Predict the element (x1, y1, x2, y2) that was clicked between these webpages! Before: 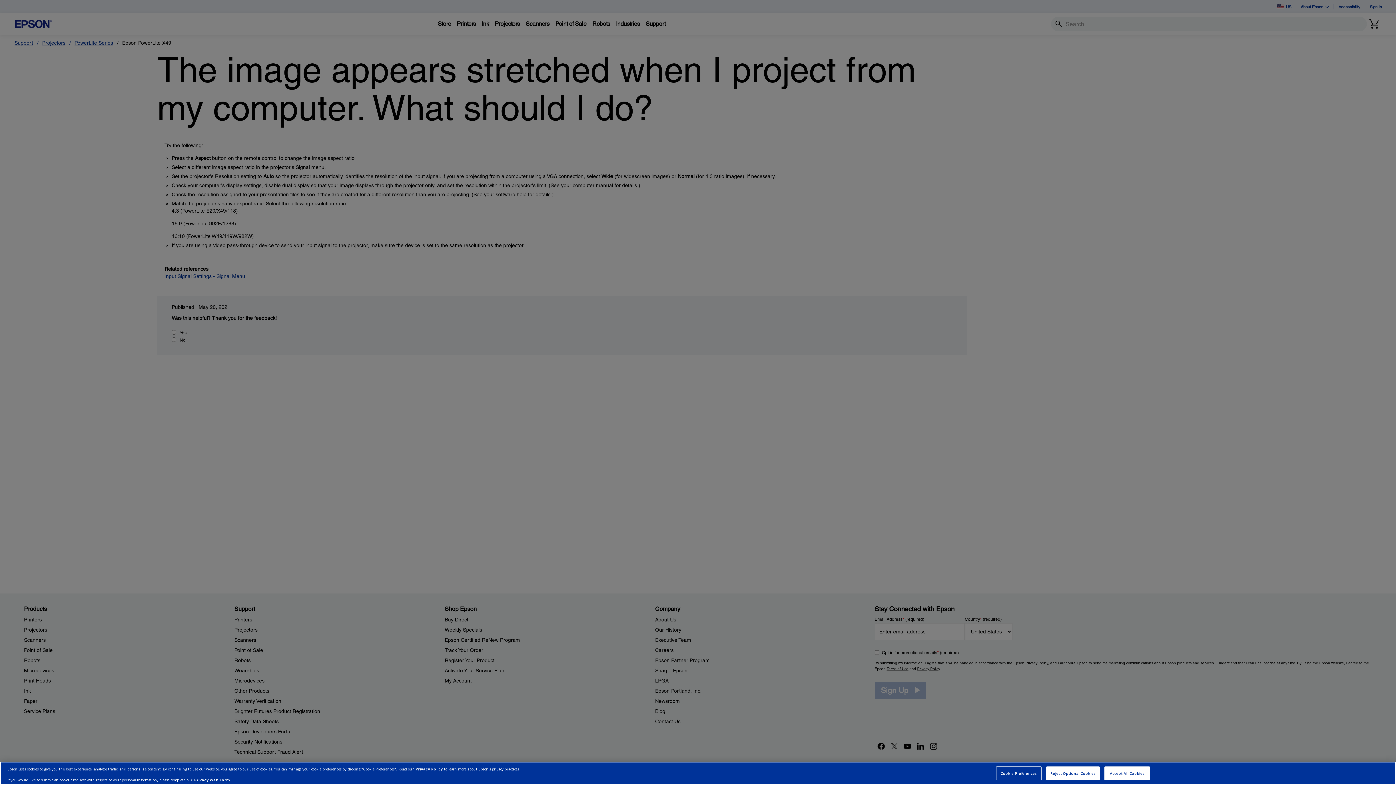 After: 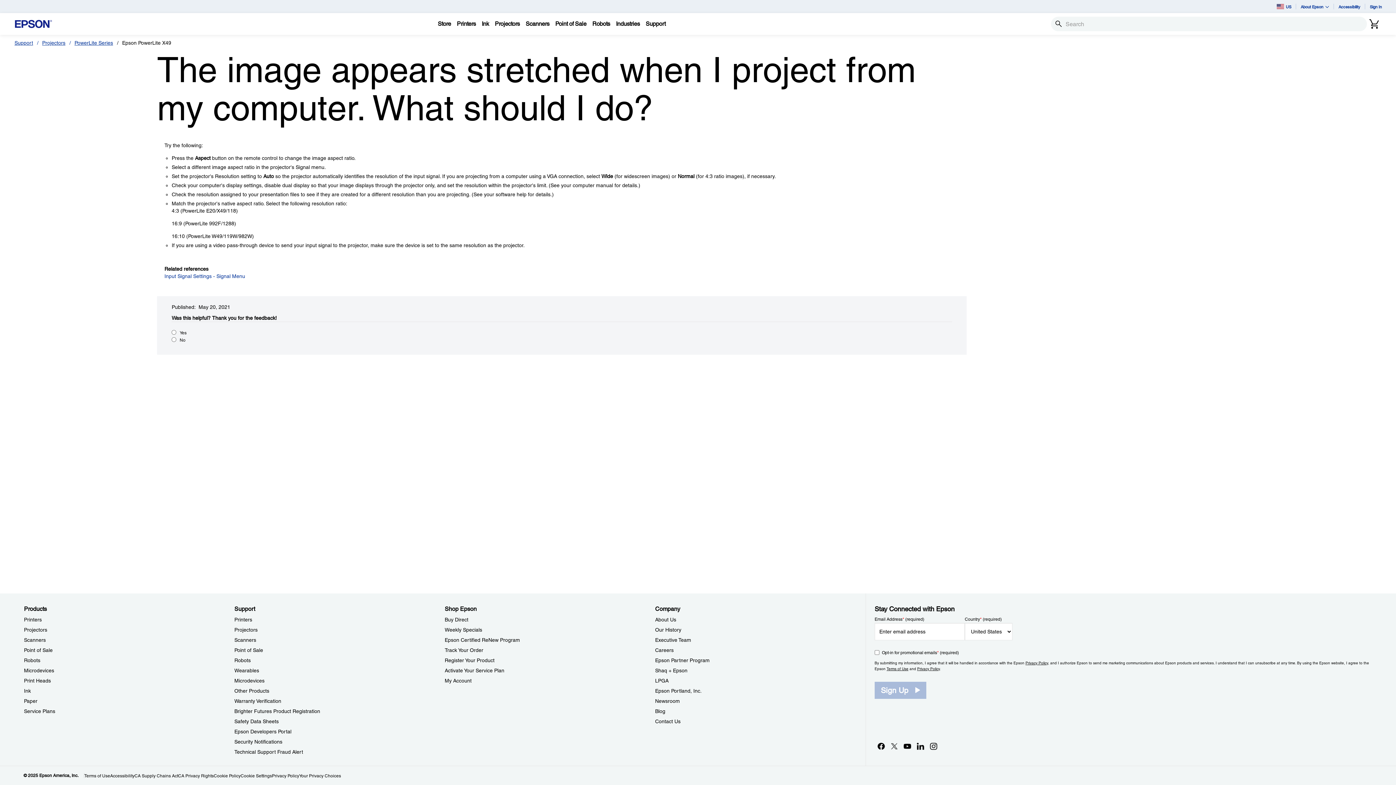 Action: label: Accept All Cookies bbox: (1104, 766, 1150, 780)